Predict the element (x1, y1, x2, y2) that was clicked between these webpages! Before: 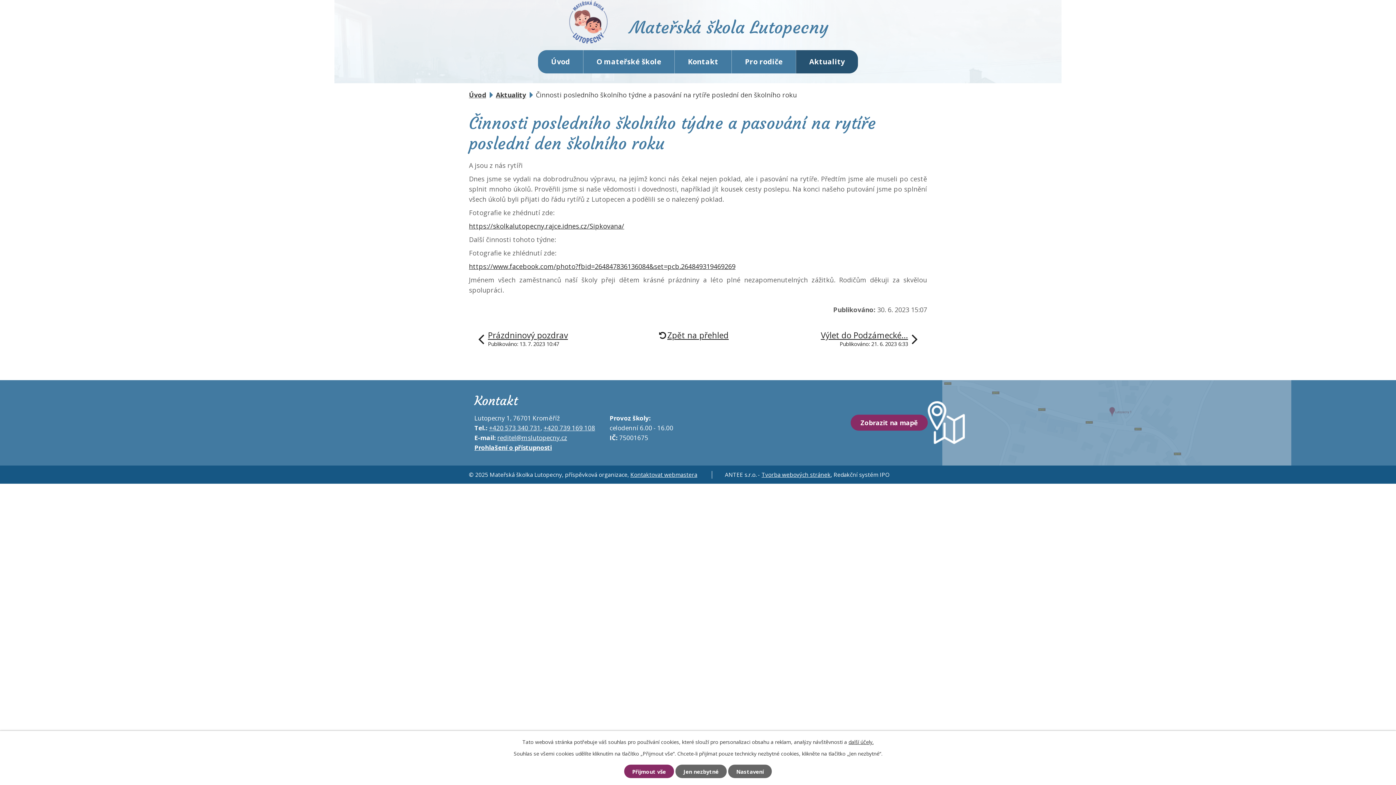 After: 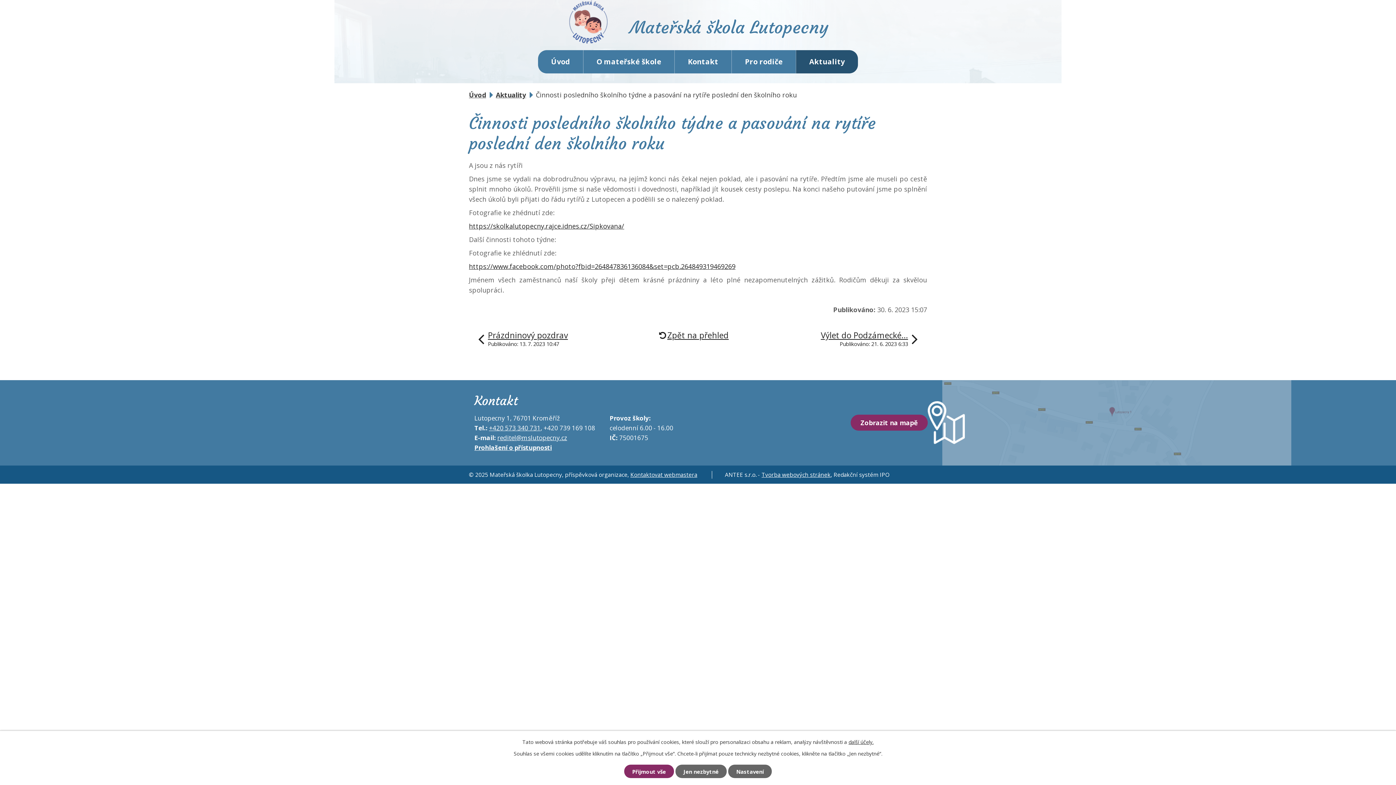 Action: label: +420 739 169 108 bbox: (543, 424, 595, 432)